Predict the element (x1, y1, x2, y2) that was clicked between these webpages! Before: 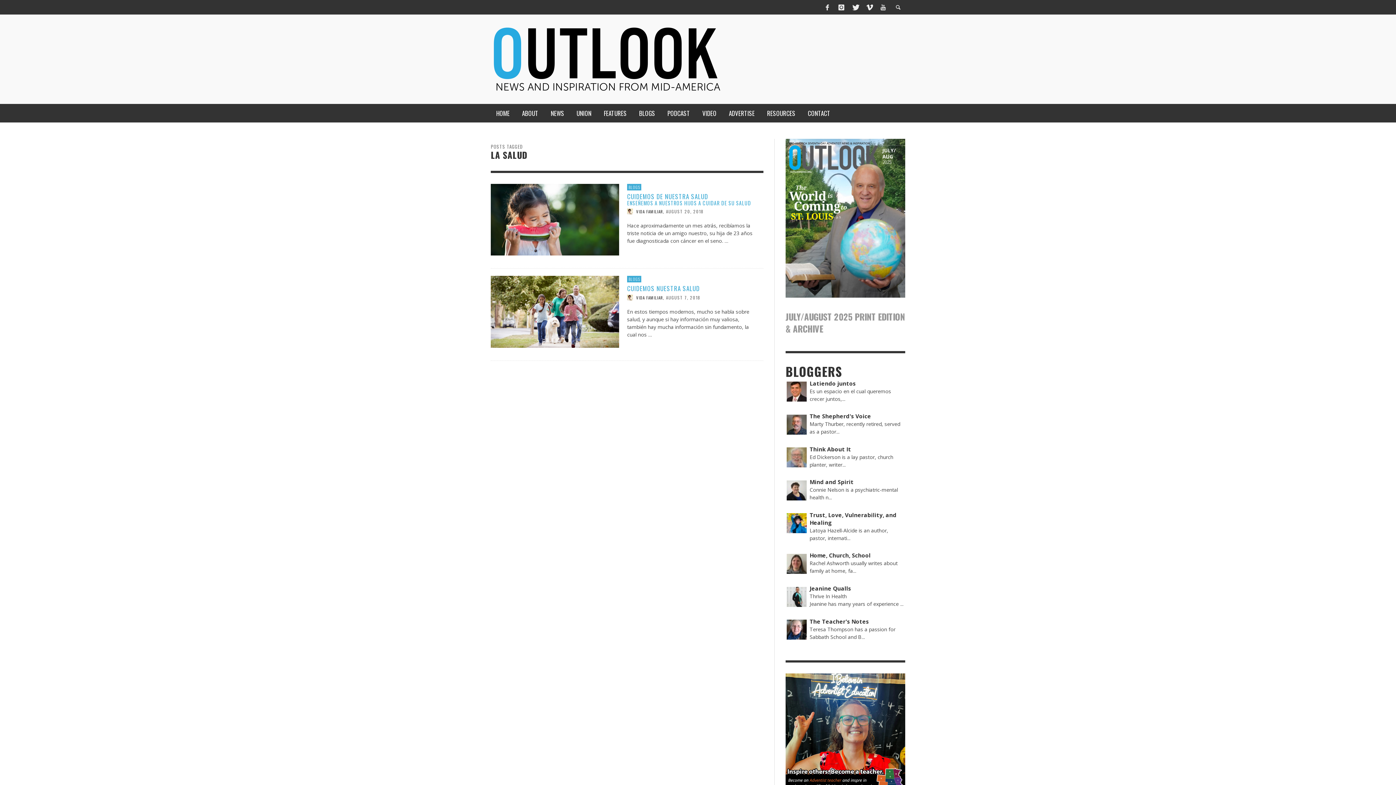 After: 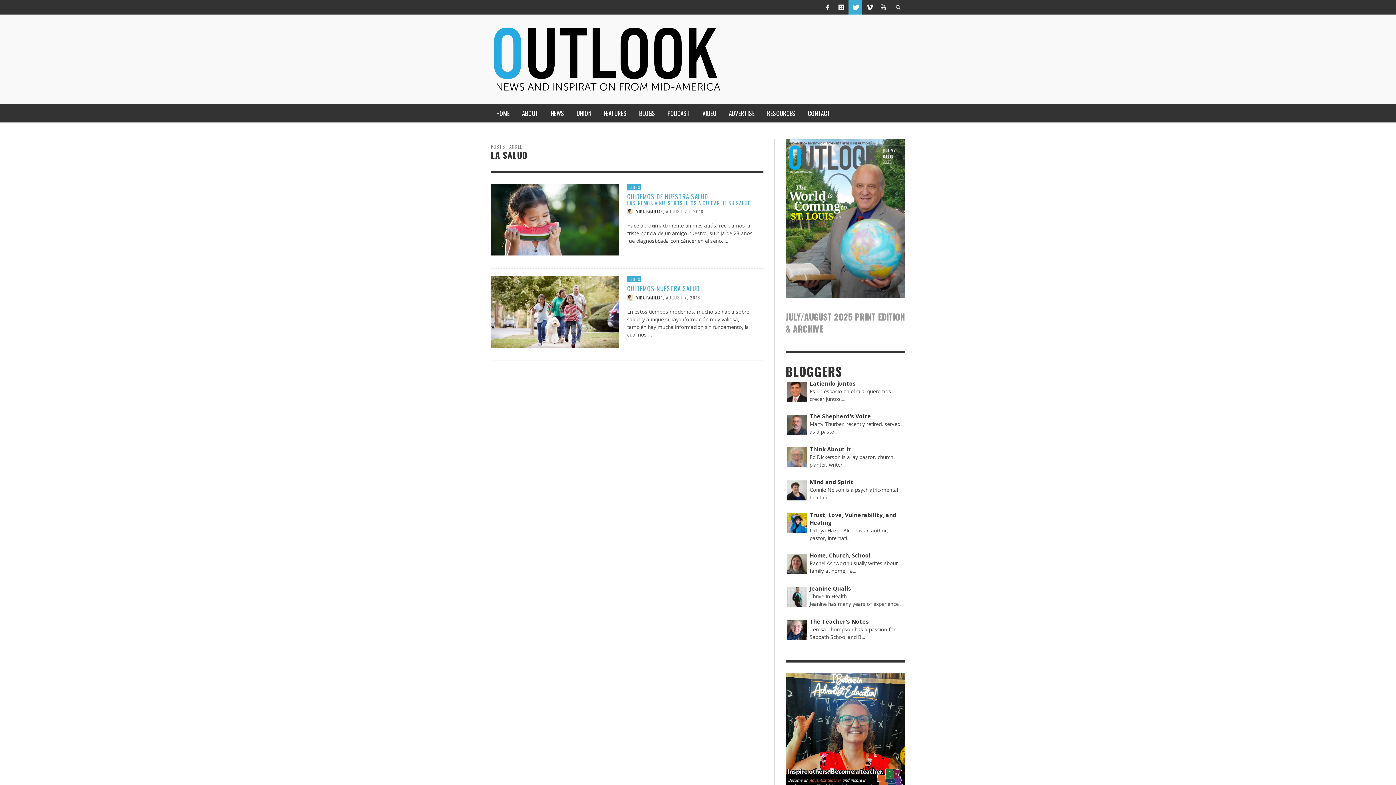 Action: bbox: (848, 0, 862, 14)